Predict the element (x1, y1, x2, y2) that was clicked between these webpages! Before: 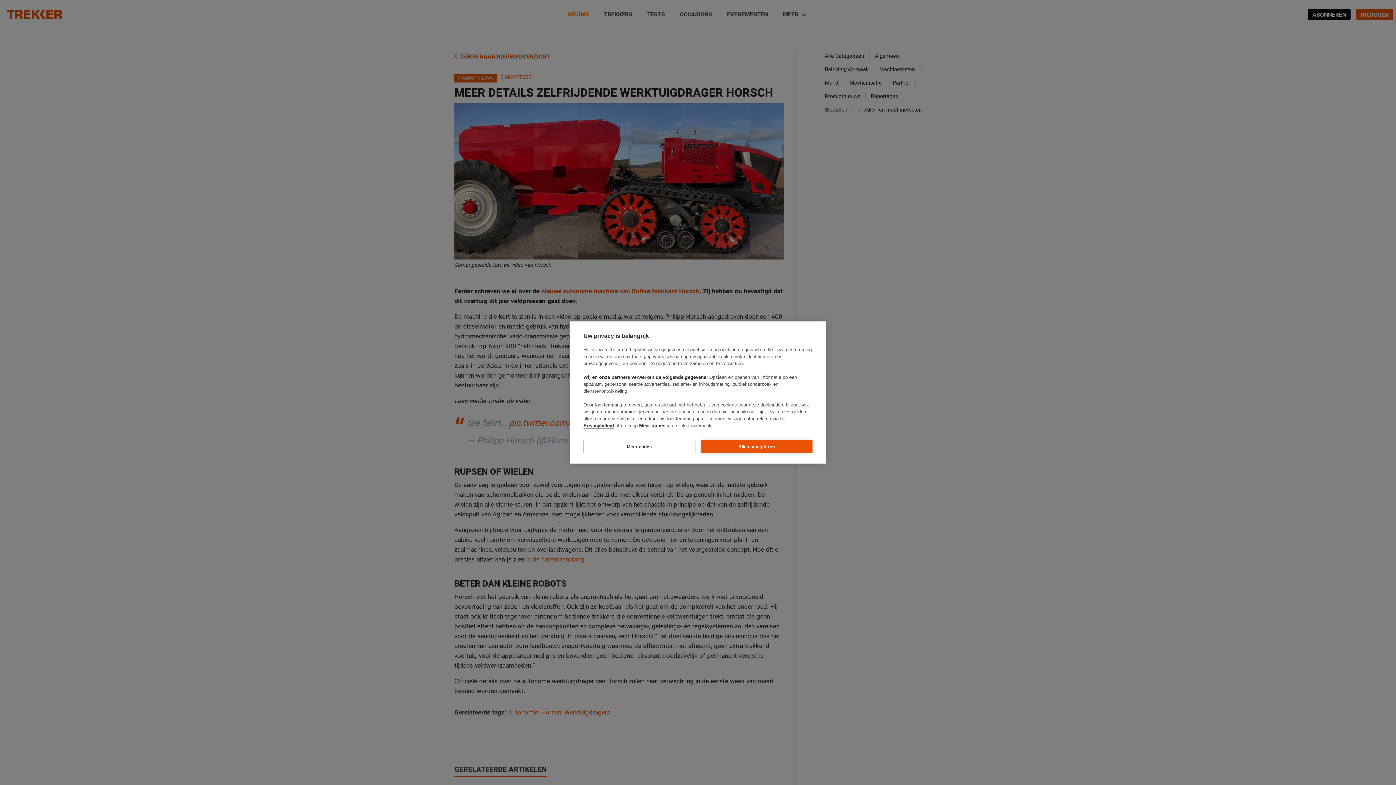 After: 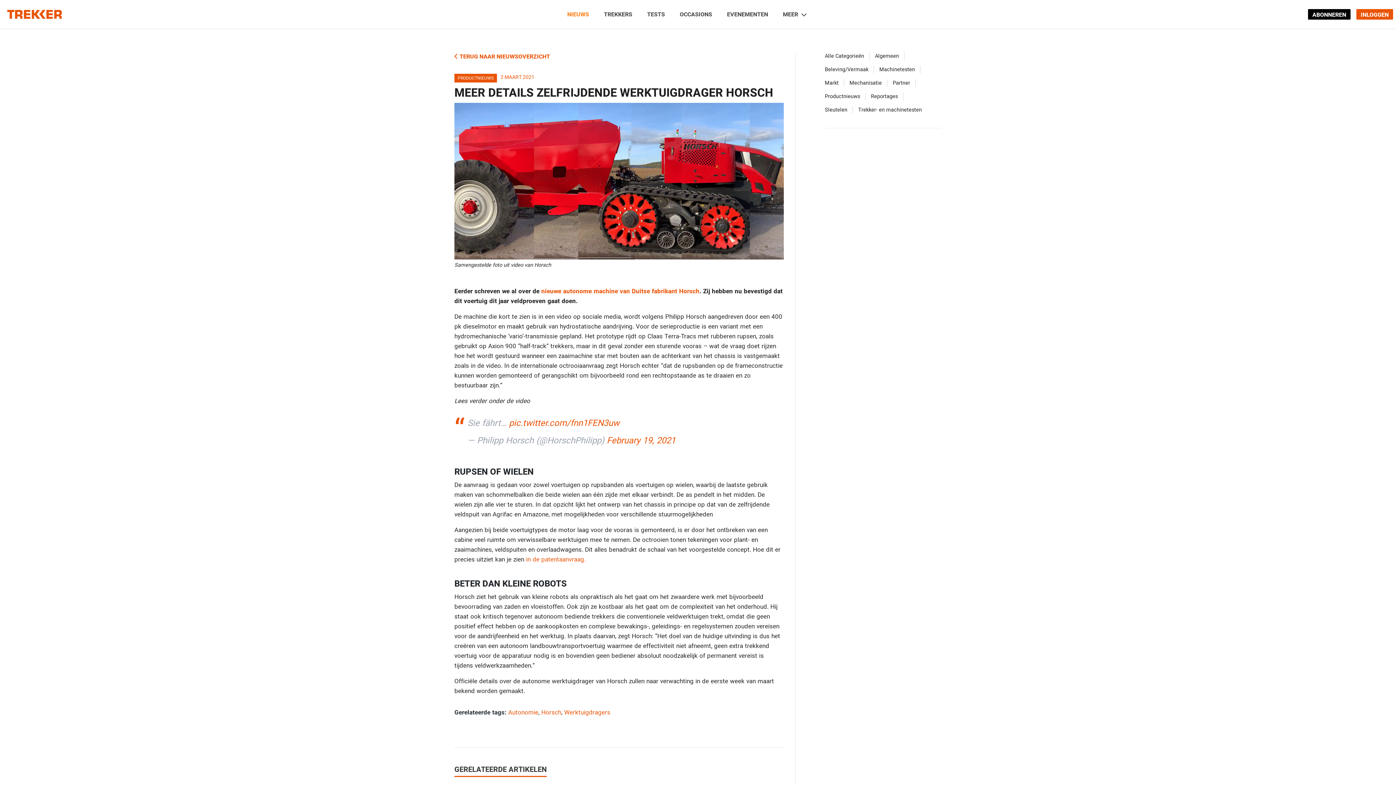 Action: label: Alles accepteren bbox: (700, 440, 812, 453)